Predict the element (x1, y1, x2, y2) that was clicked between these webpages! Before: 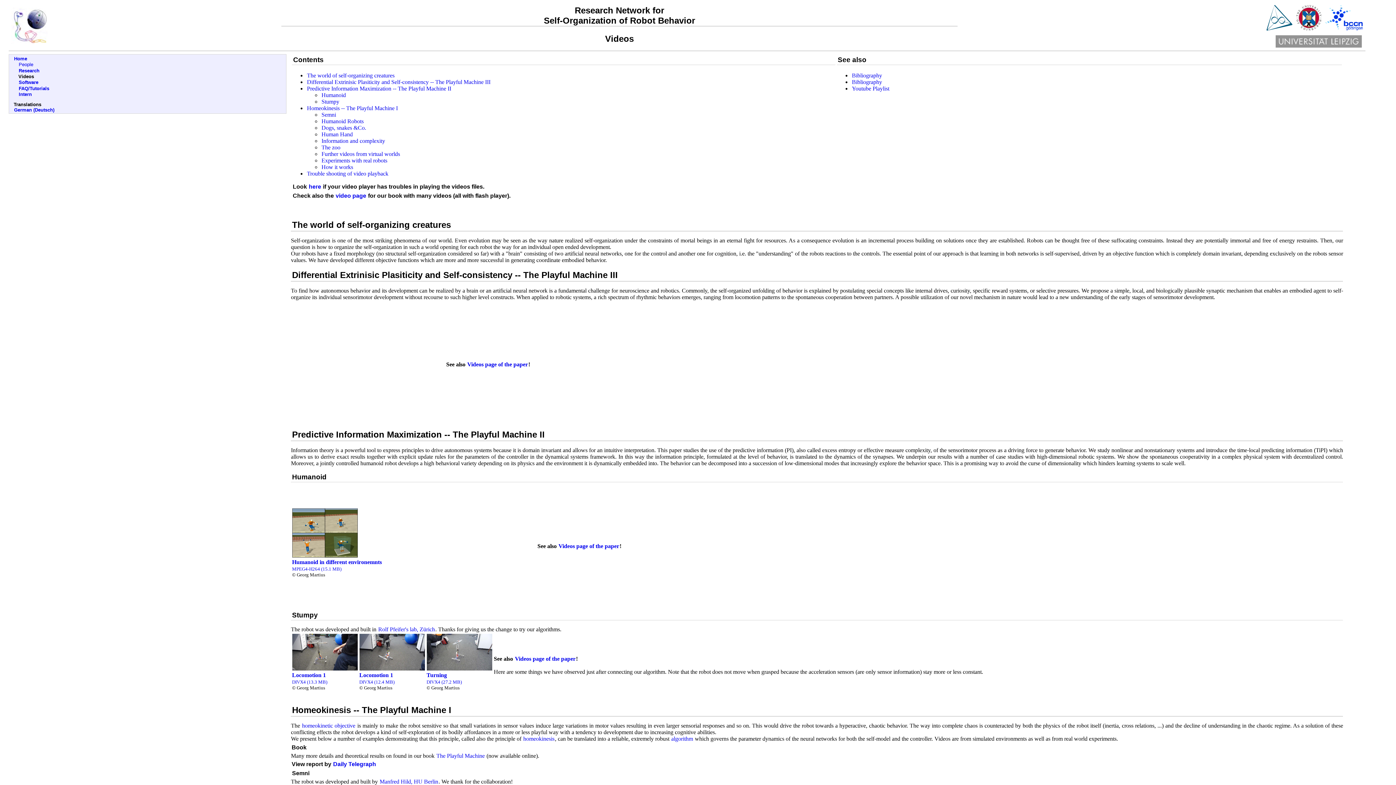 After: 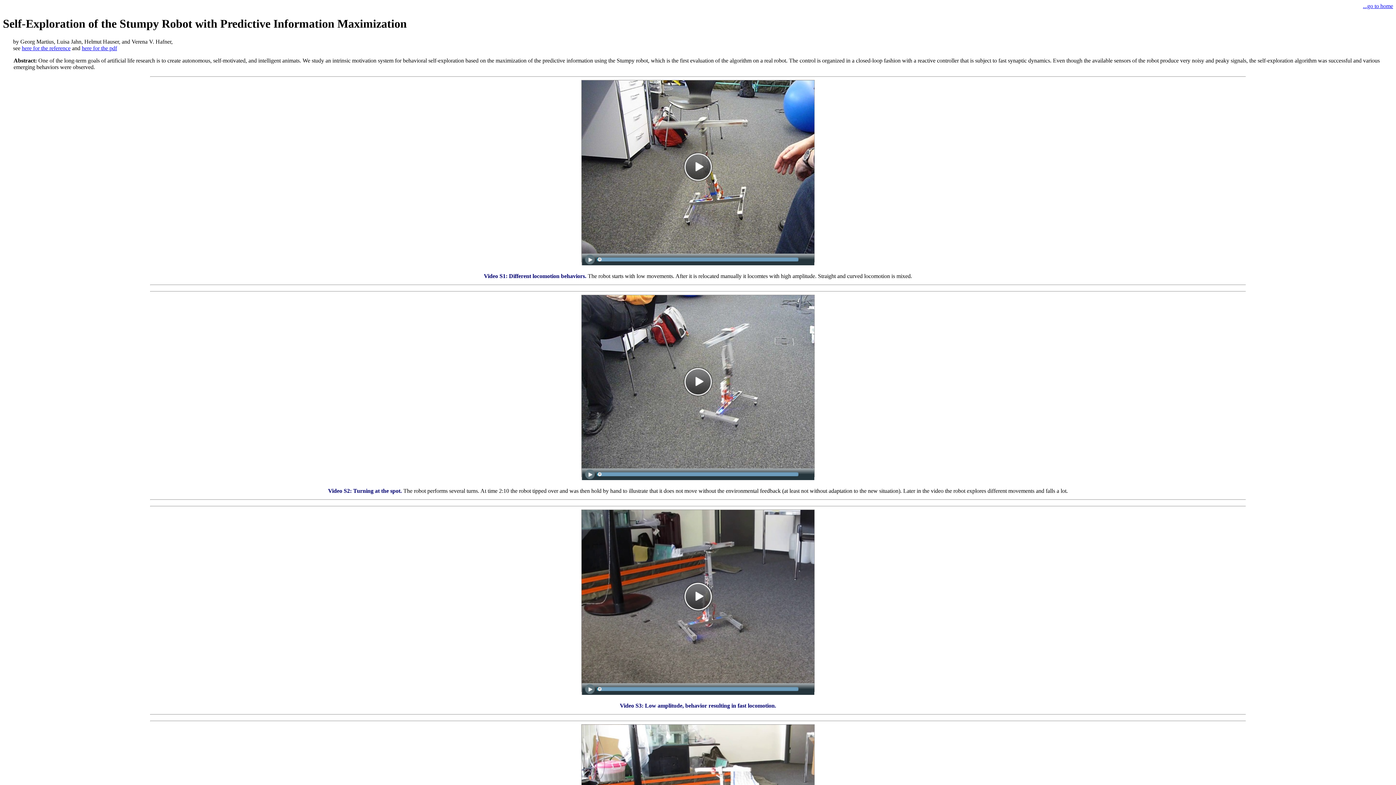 Action: label: Videos page of the paper bbox: (514, 656, 576, 662)